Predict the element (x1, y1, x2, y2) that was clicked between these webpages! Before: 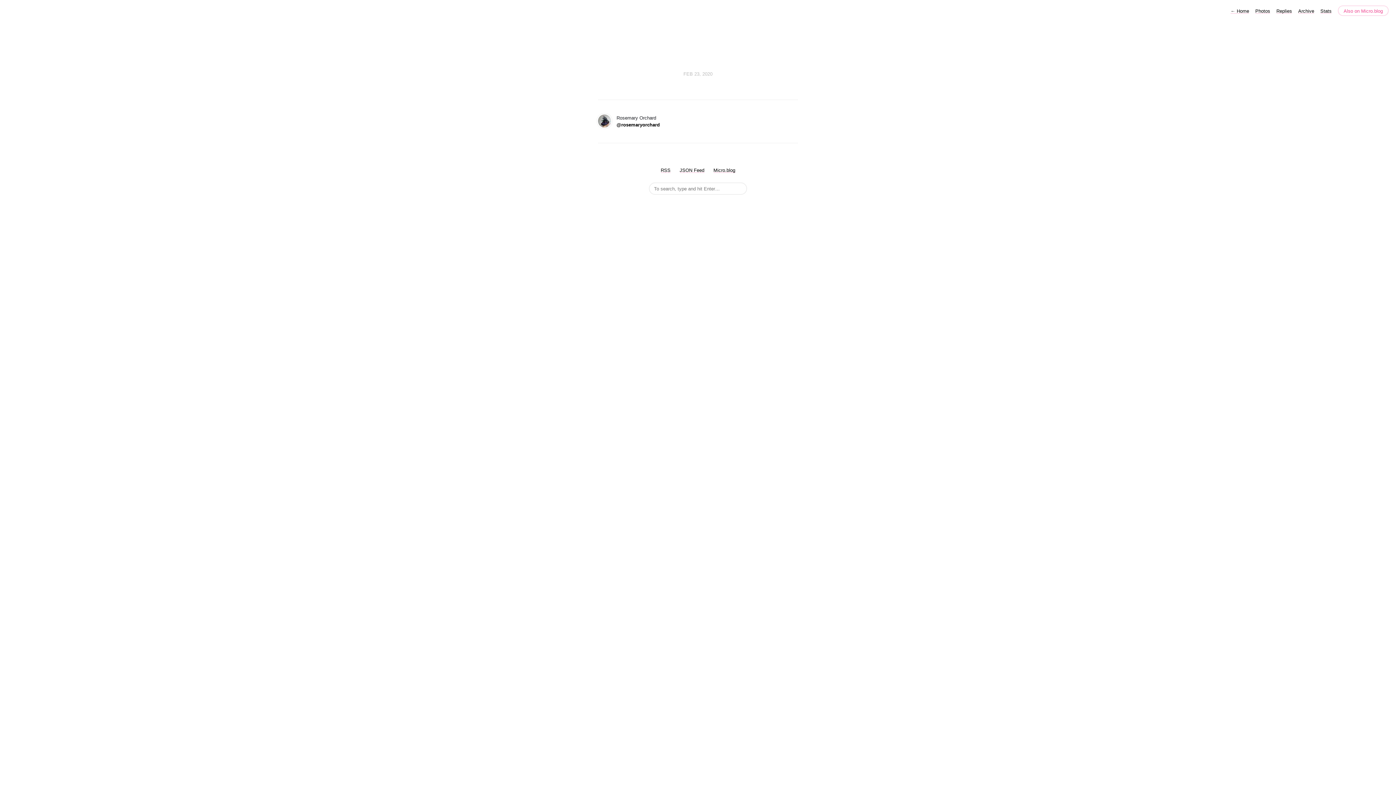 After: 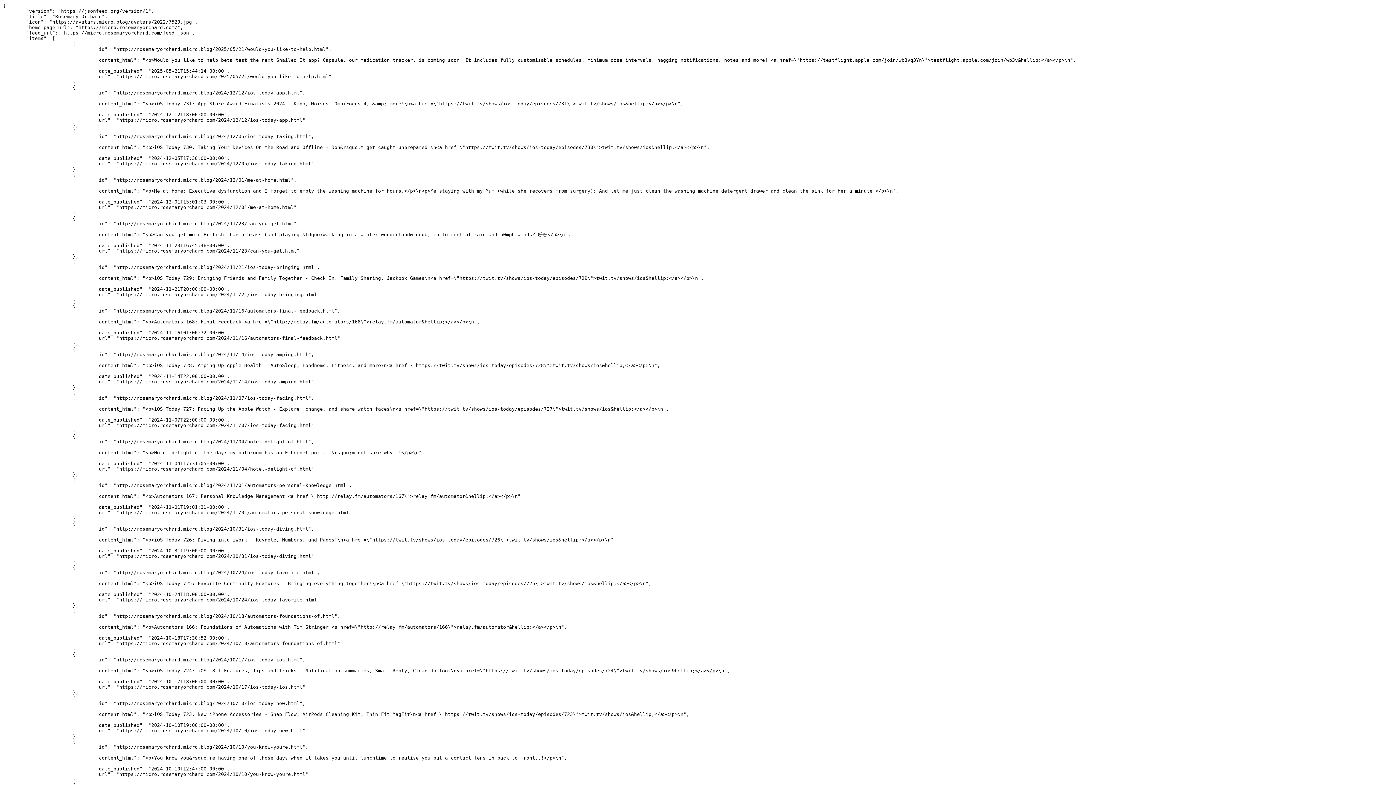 Action: label: JSON Feed bbox: (679, 167, 704, 173)